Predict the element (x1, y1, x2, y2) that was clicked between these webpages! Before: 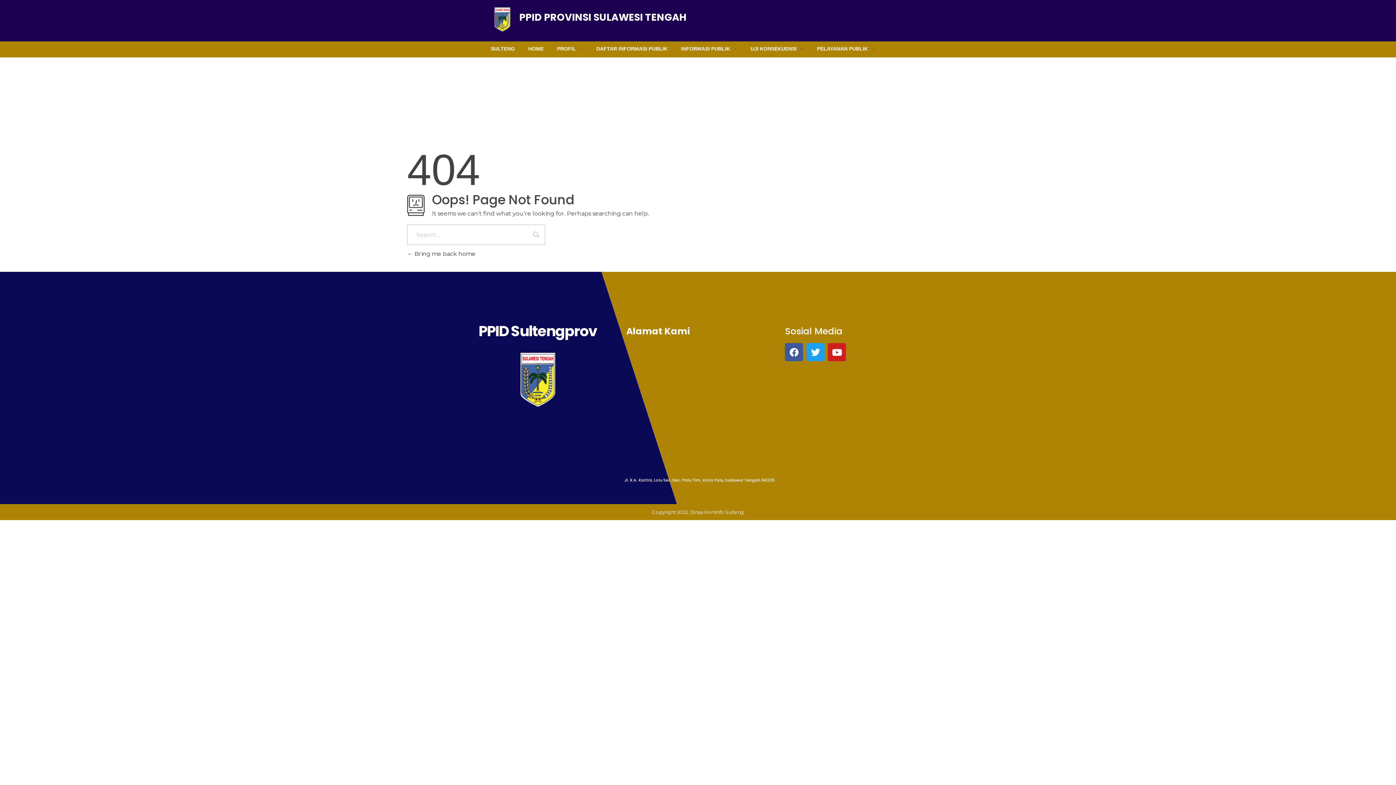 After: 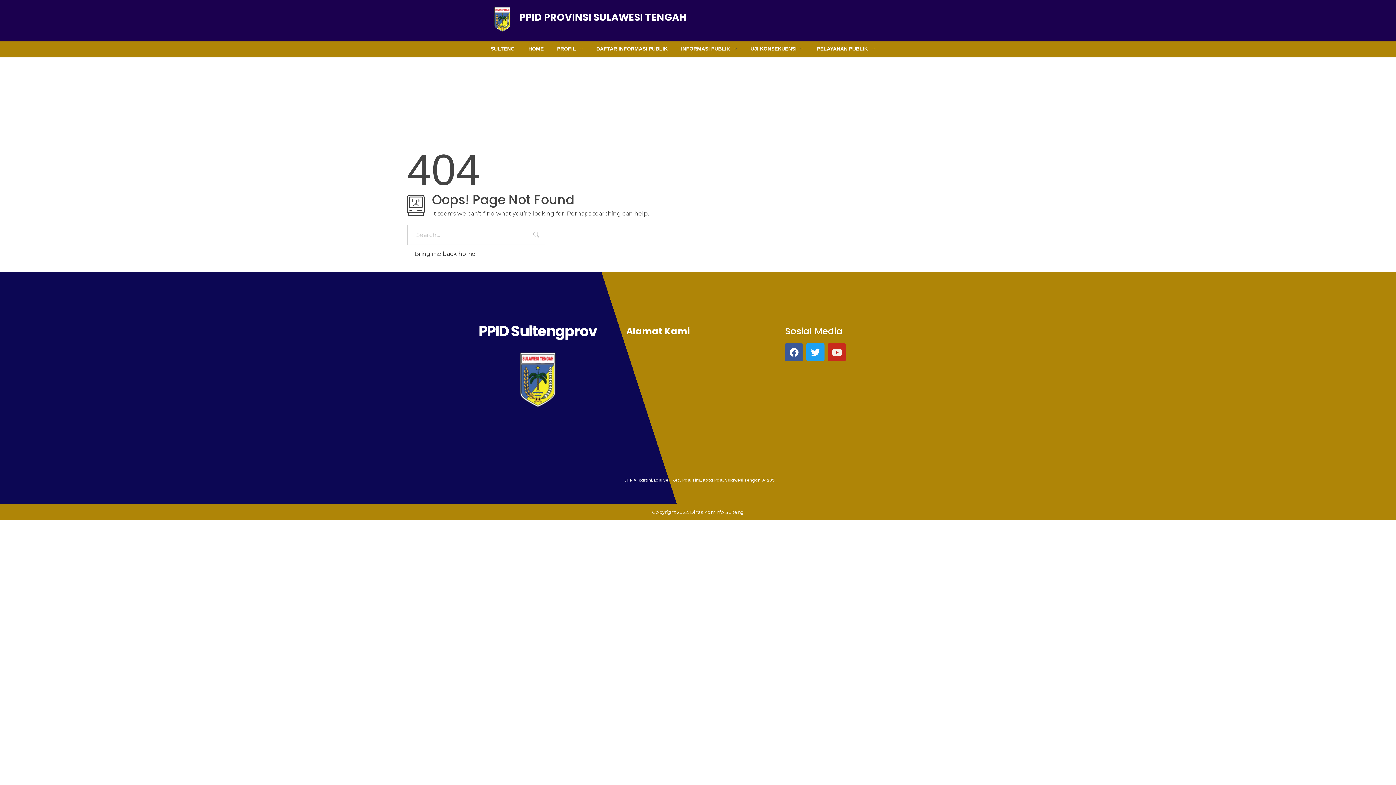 Action: bbox: (828, 343, 846, 361) label: Youtube